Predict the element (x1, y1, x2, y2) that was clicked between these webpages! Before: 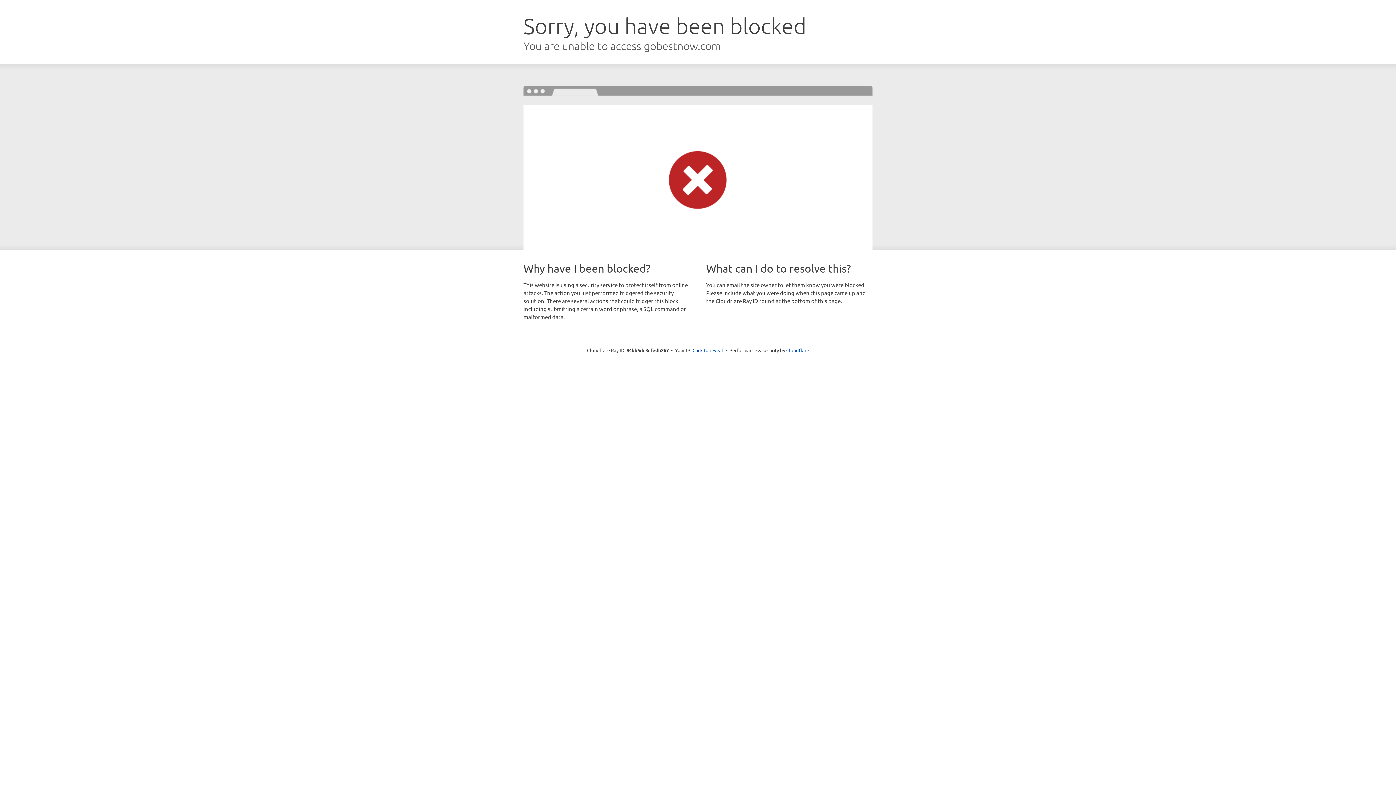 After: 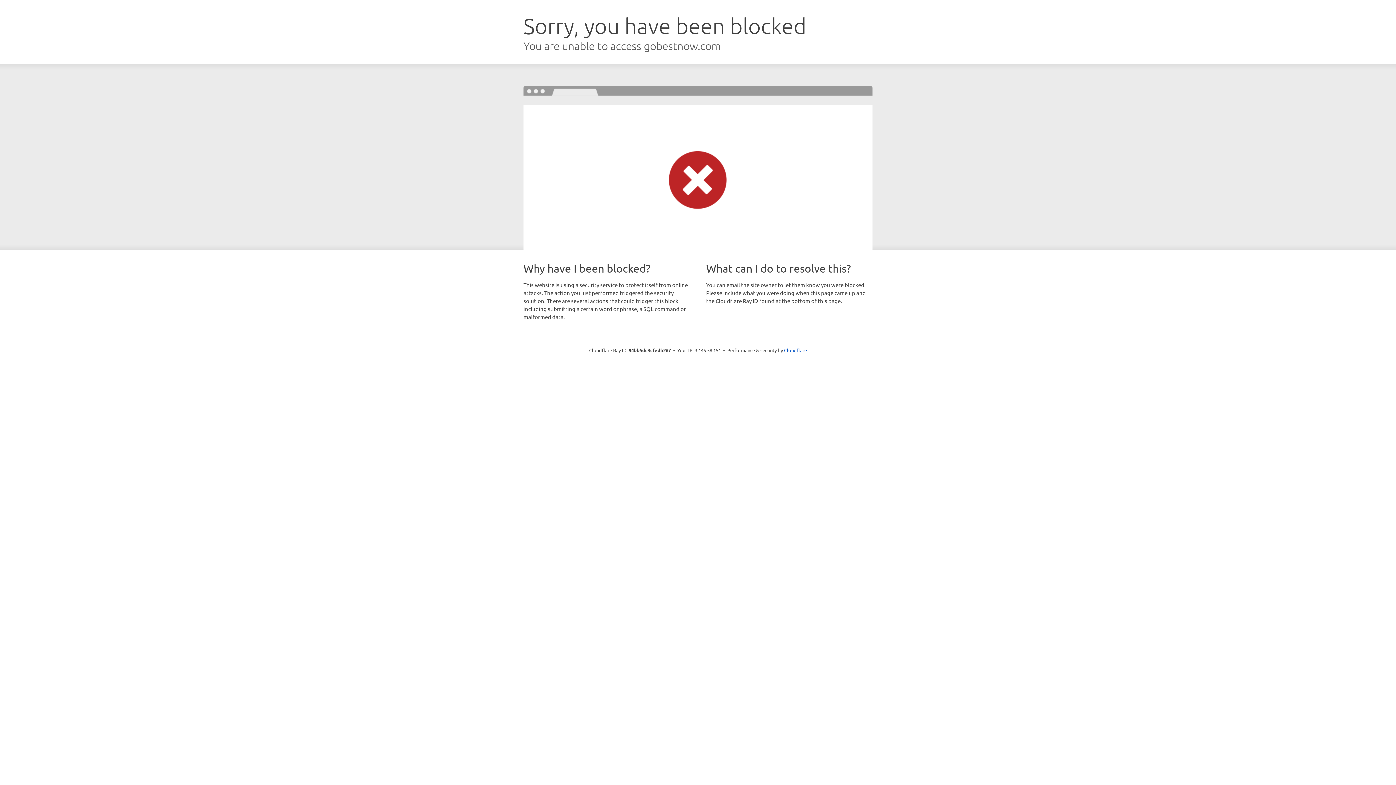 Action: bbox: (692, 346, 723, 353) label: Click to reveal